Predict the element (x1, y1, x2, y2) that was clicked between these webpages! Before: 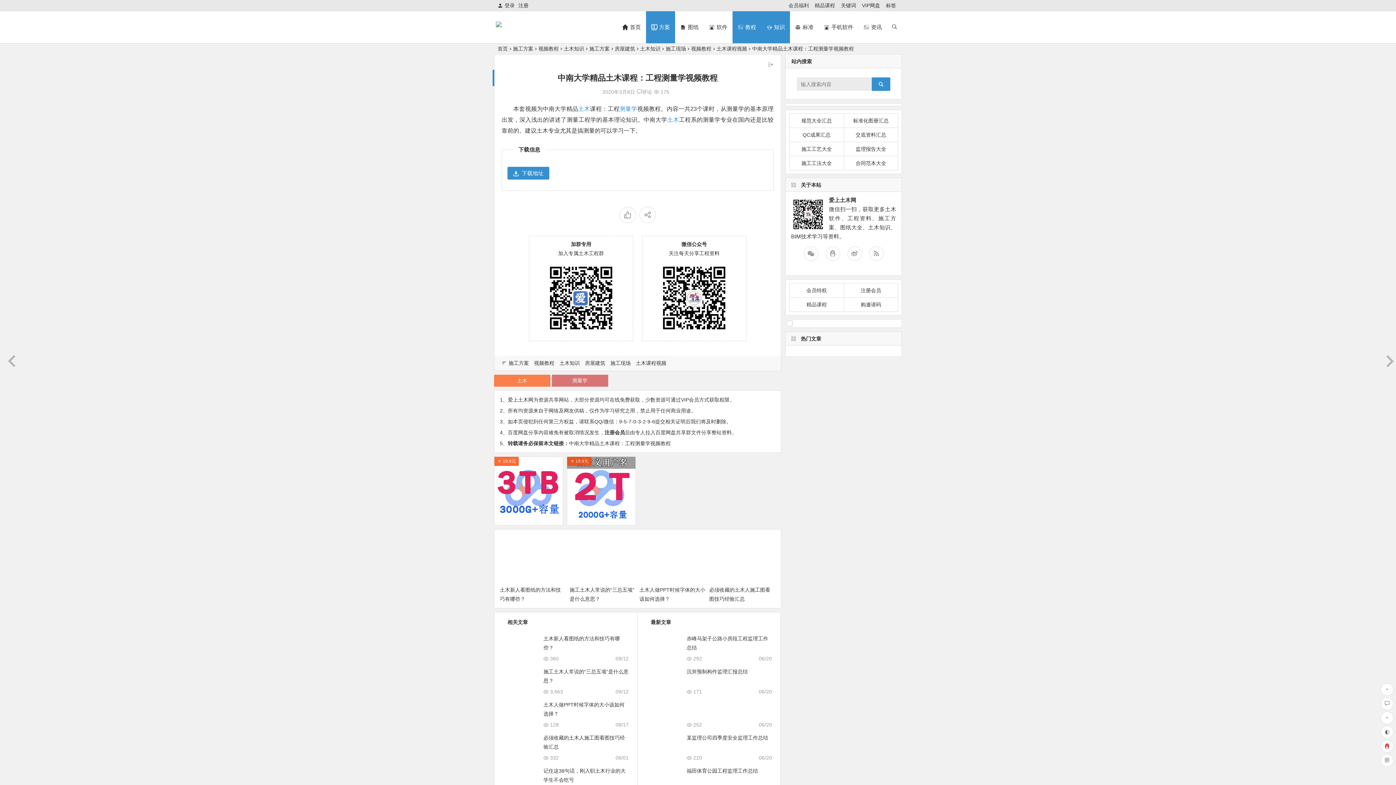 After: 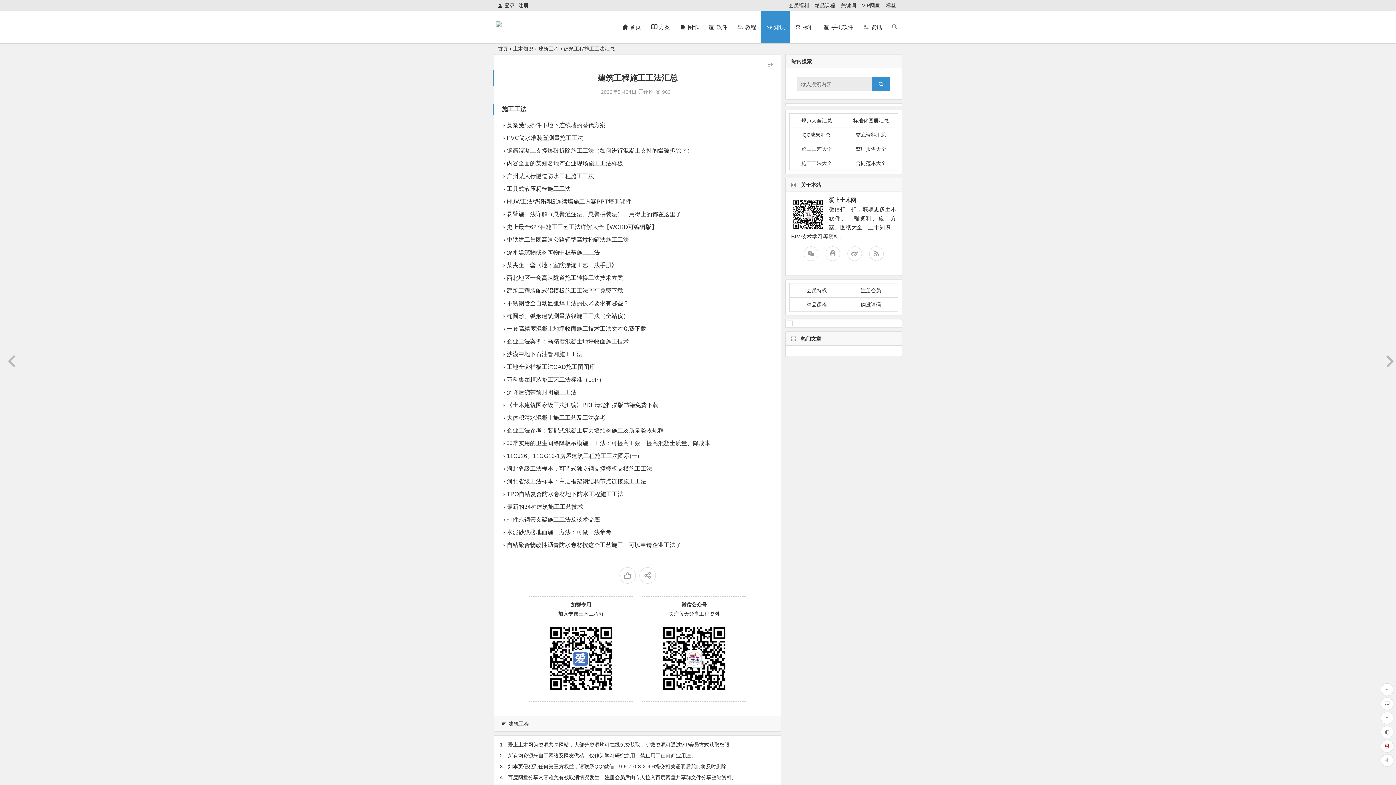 Action: bbox: (789, 156, 844, 170) label: 施工工法大全